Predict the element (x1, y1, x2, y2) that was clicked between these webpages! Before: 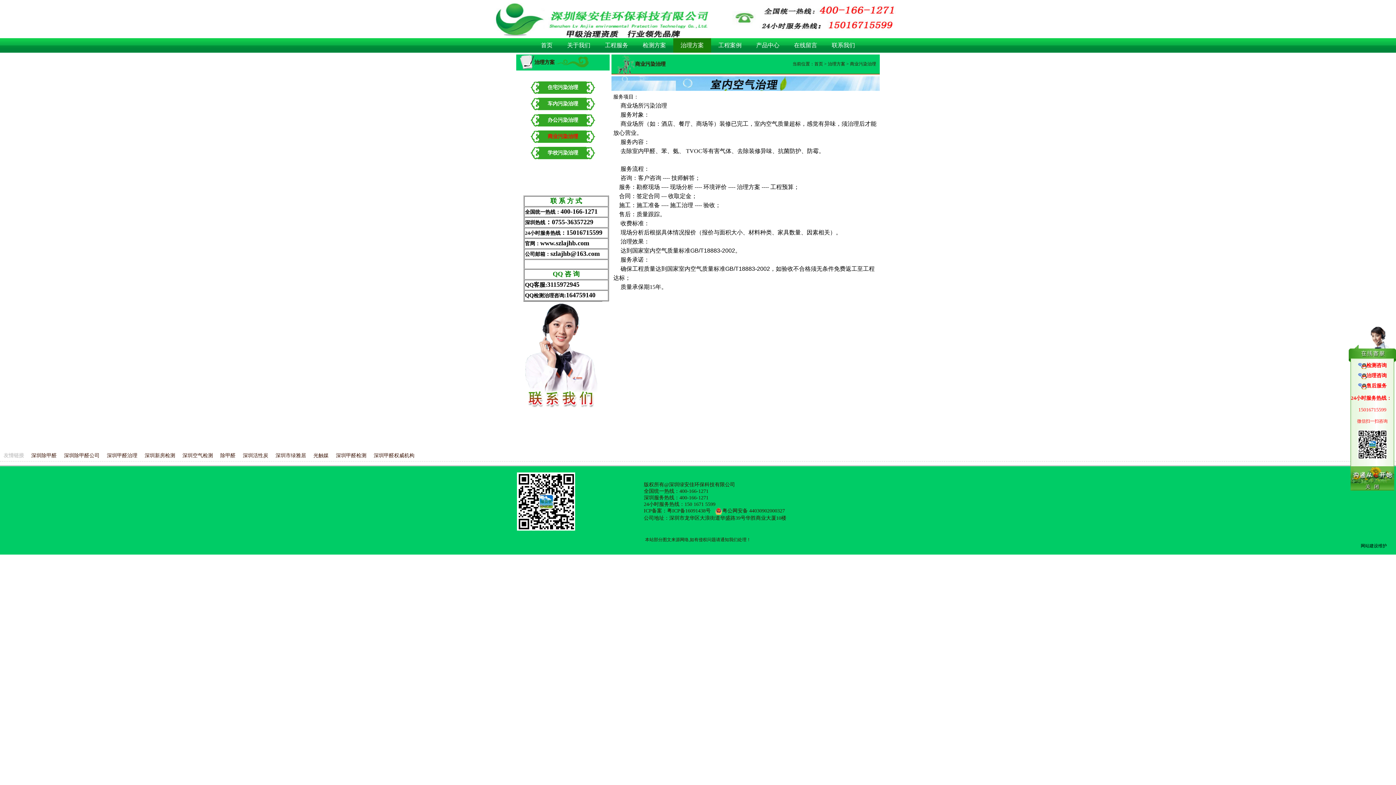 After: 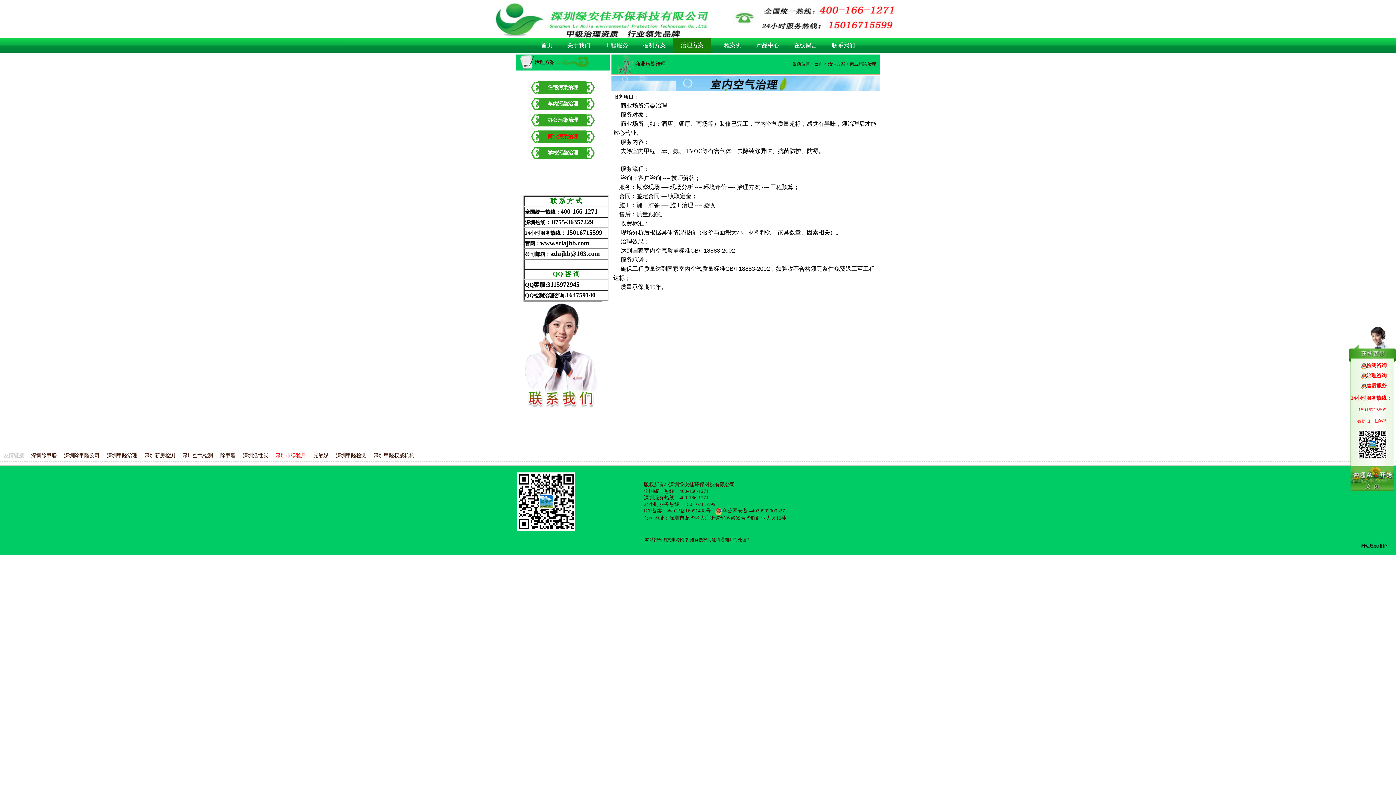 Action: bbox: (275, 453, 306, 458) label: 深圳市绿雅居